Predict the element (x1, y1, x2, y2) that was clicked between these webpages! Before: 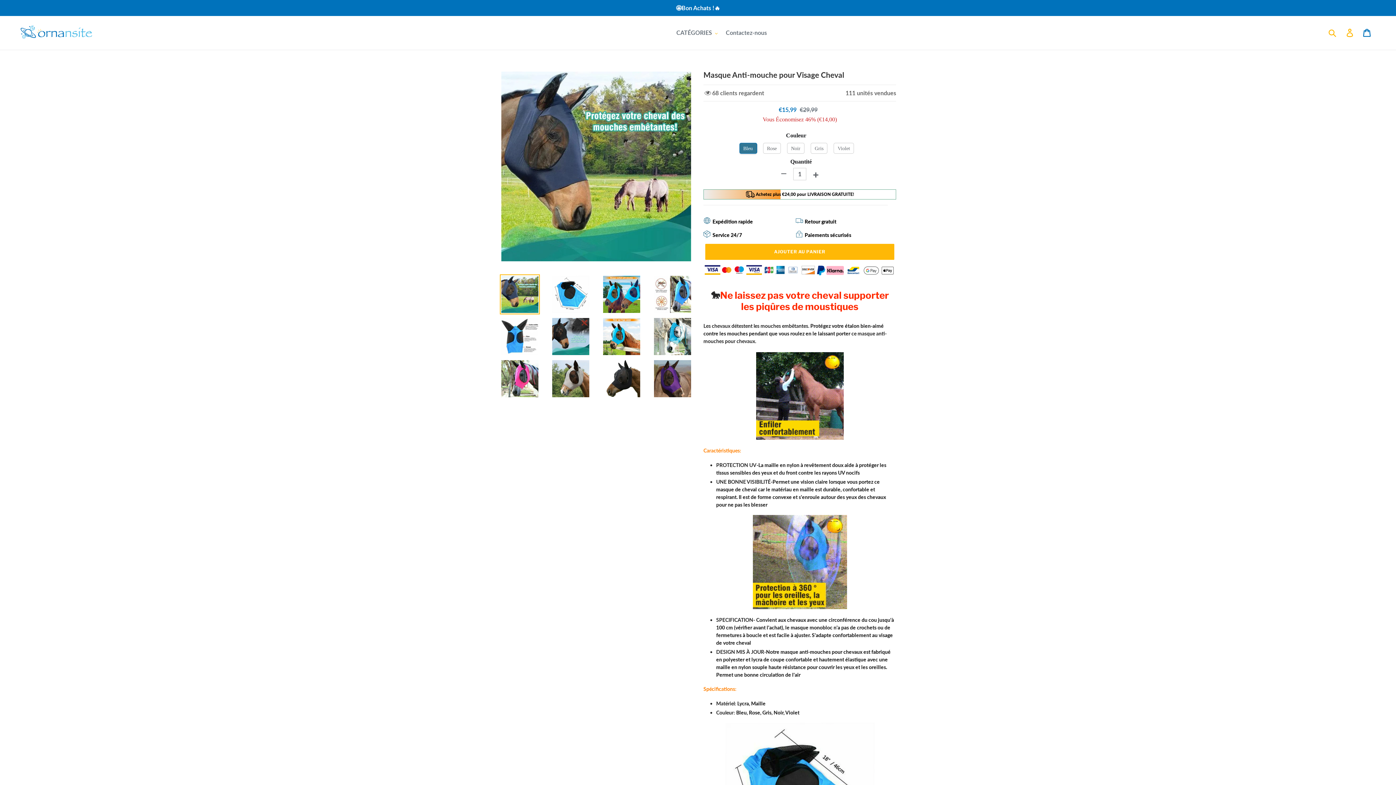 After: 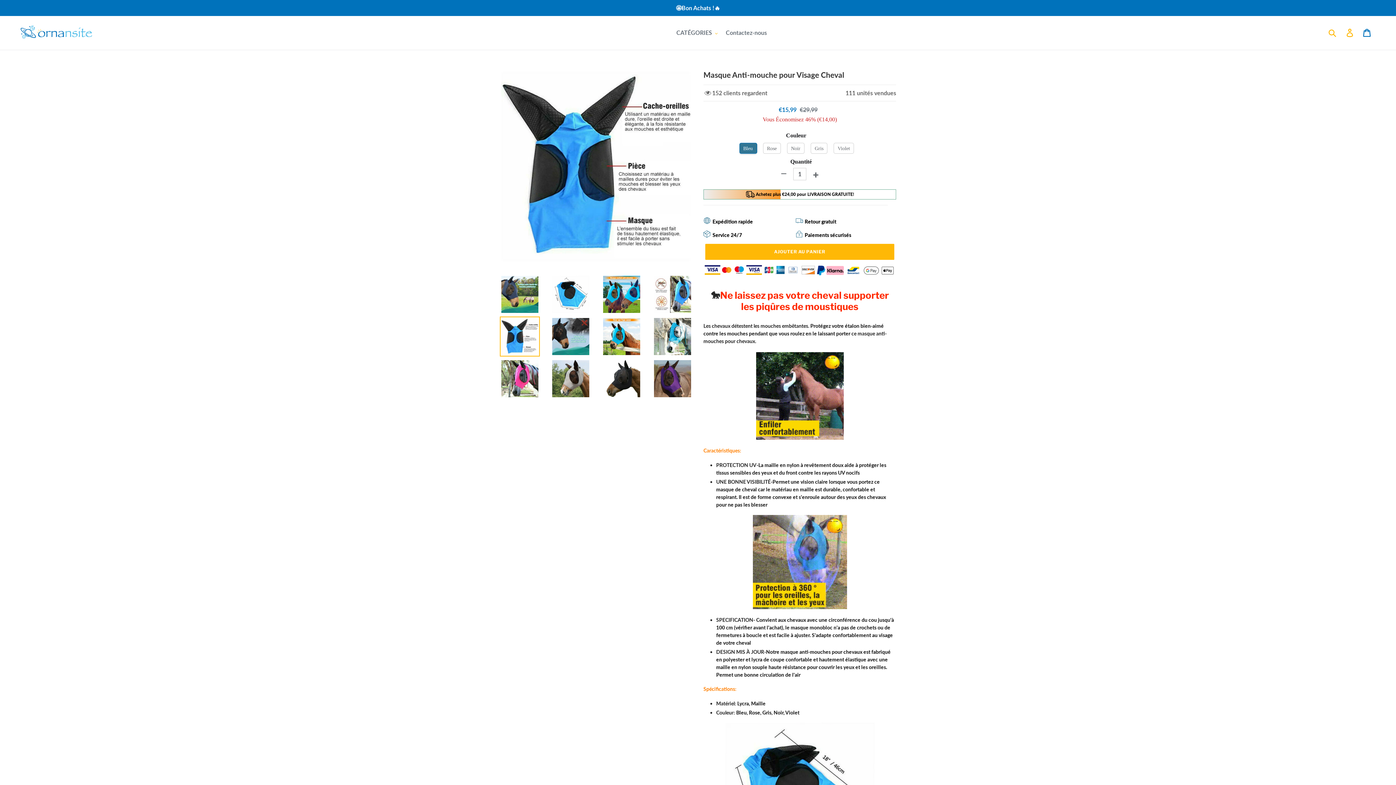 Action: bbox: (500, 316, 540, 356)